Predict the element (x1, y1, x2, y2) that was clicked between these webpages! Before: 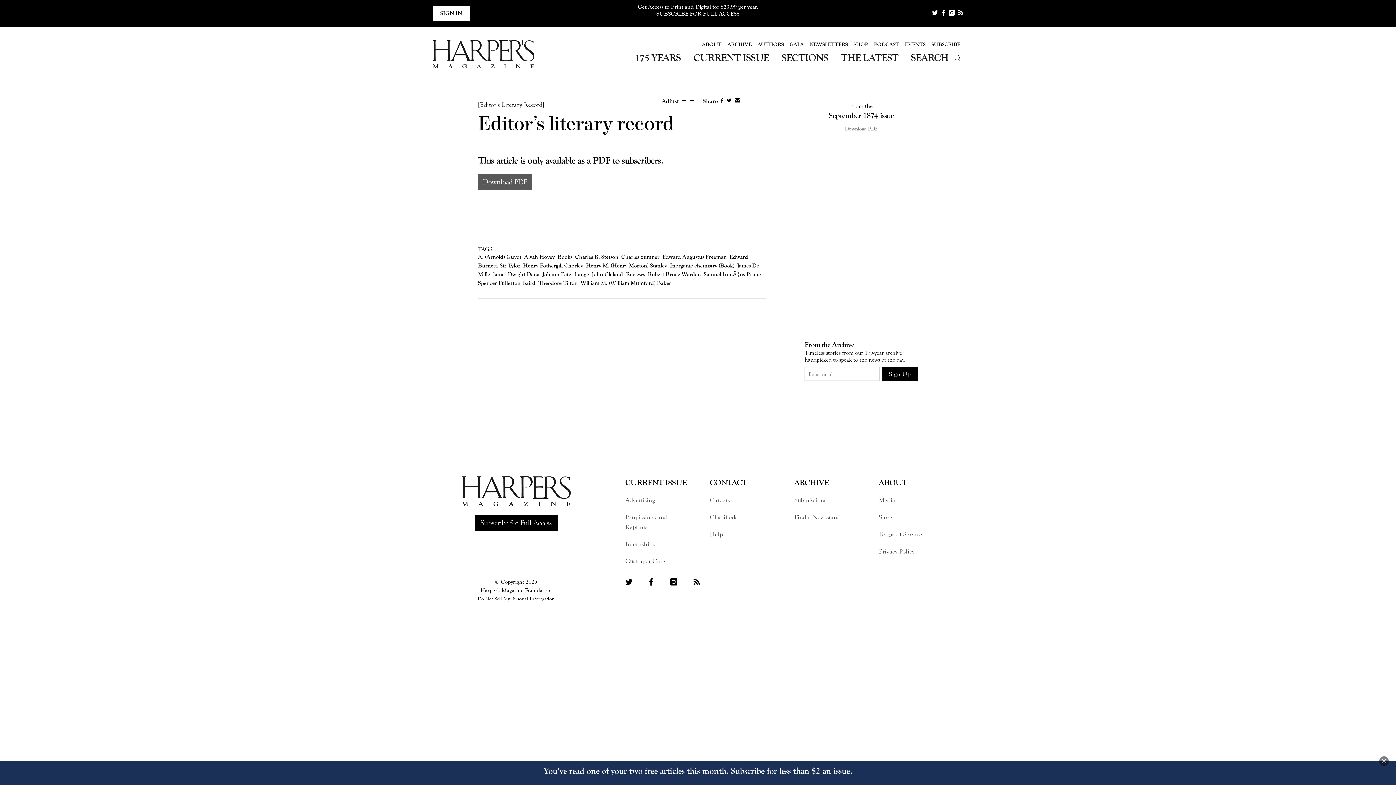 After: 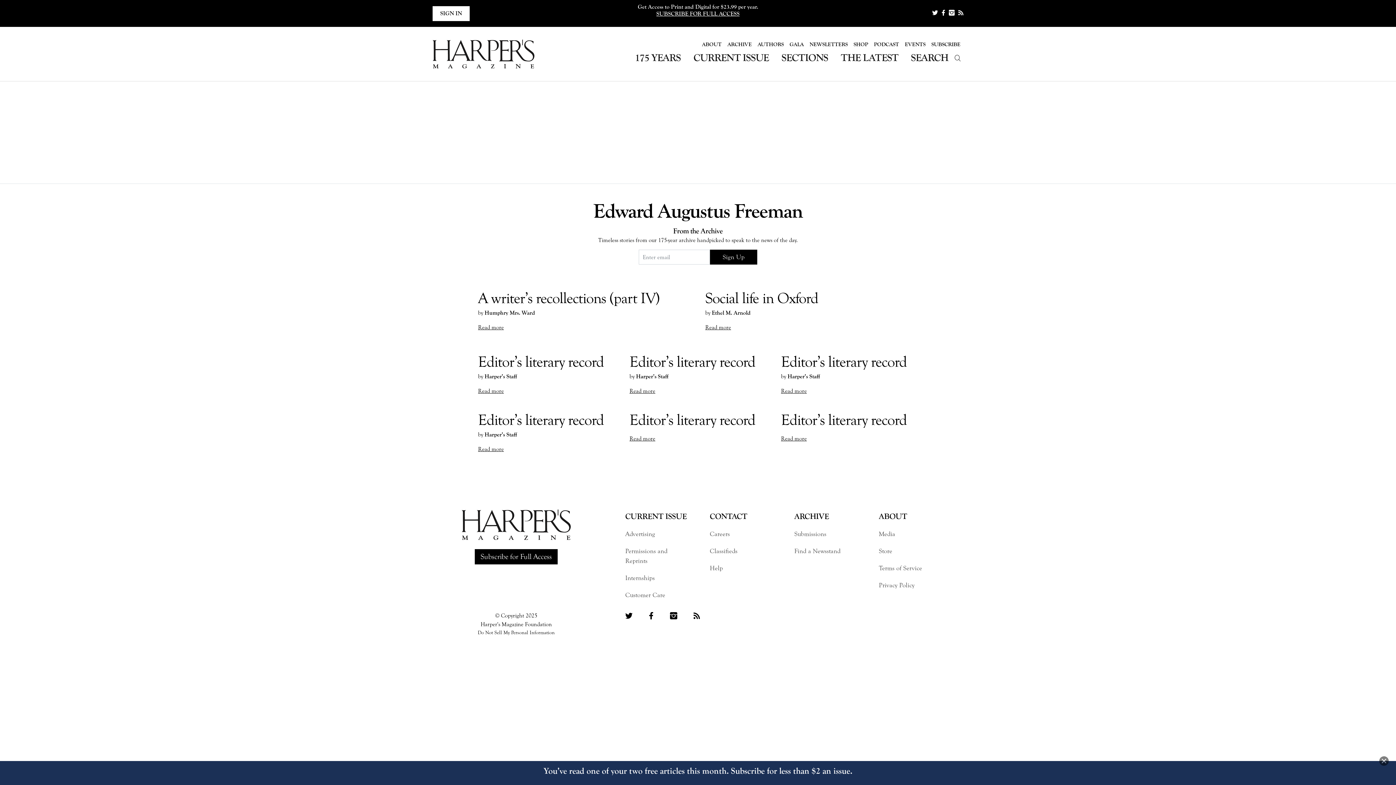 Action: label: Edward Augustus Freeman bbox: (662, 253, 726, 260)